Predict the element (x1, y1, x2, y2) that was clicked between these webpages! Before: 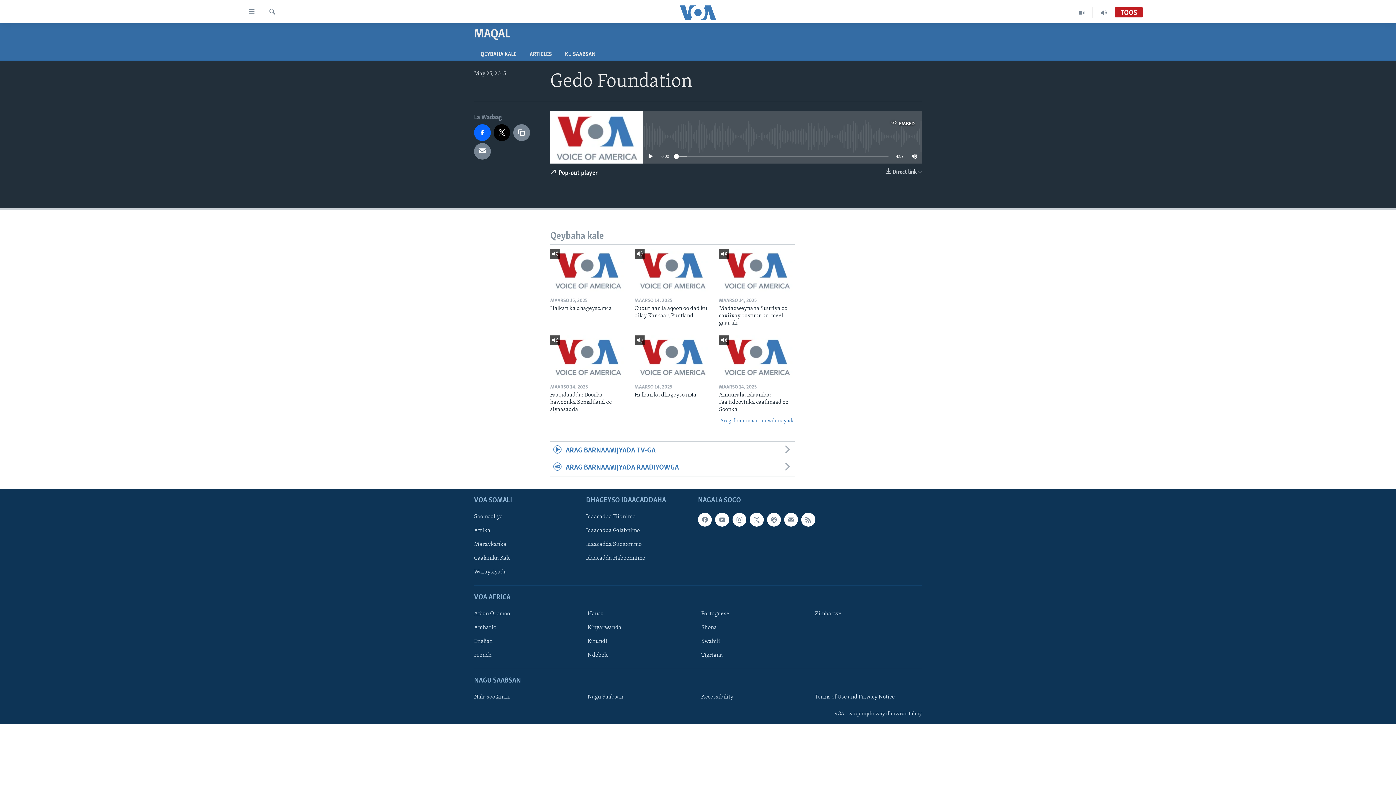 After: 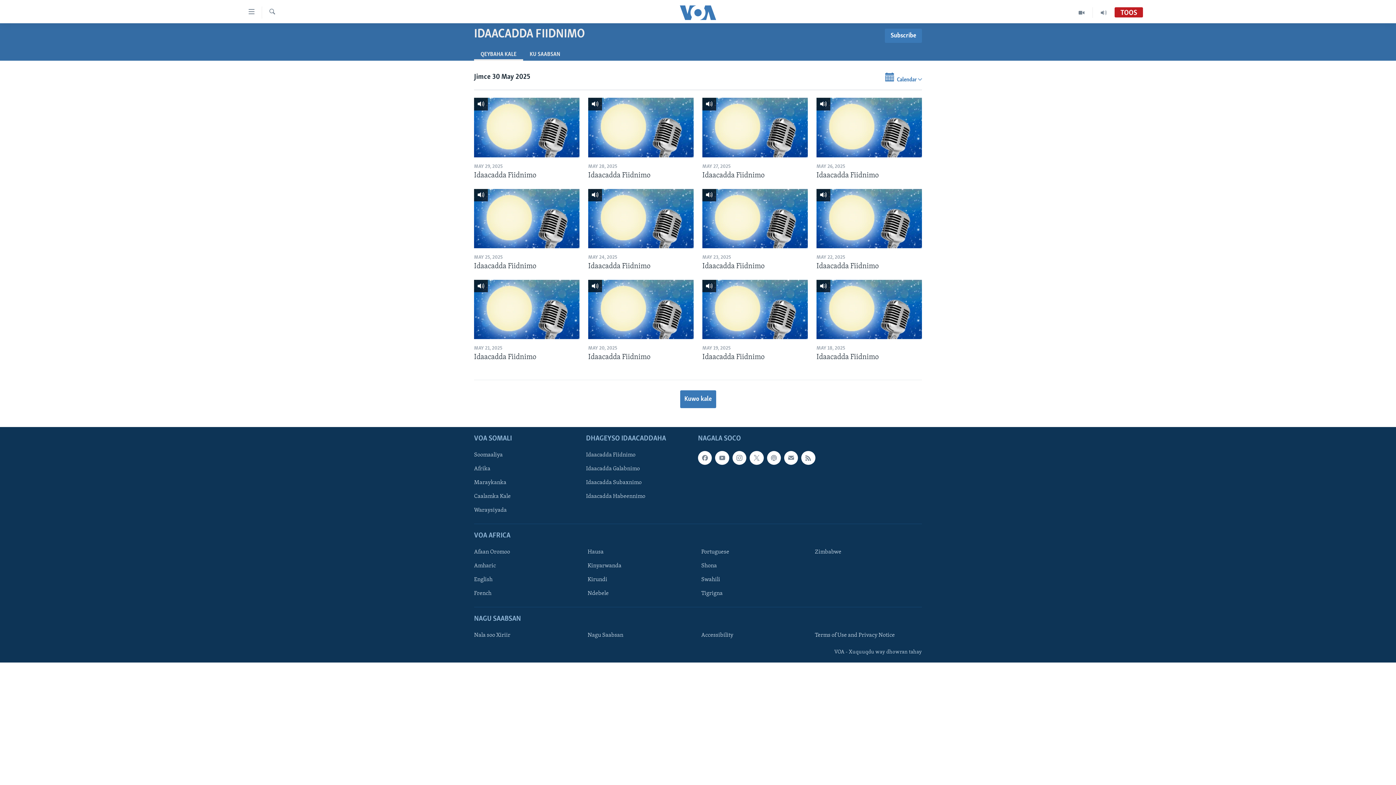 Action: bbox: (586, 512, 693, 520) label: Idaacadda Fiidnimo